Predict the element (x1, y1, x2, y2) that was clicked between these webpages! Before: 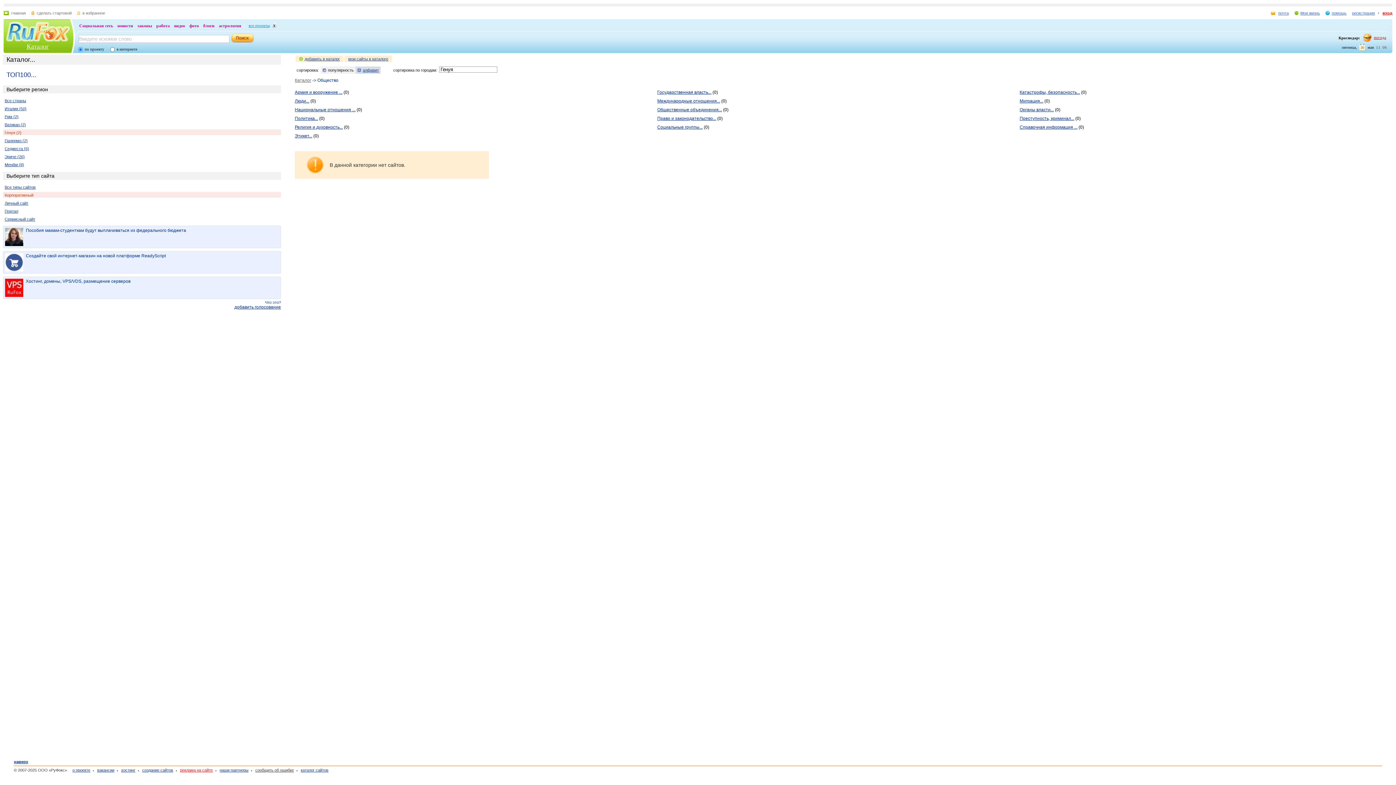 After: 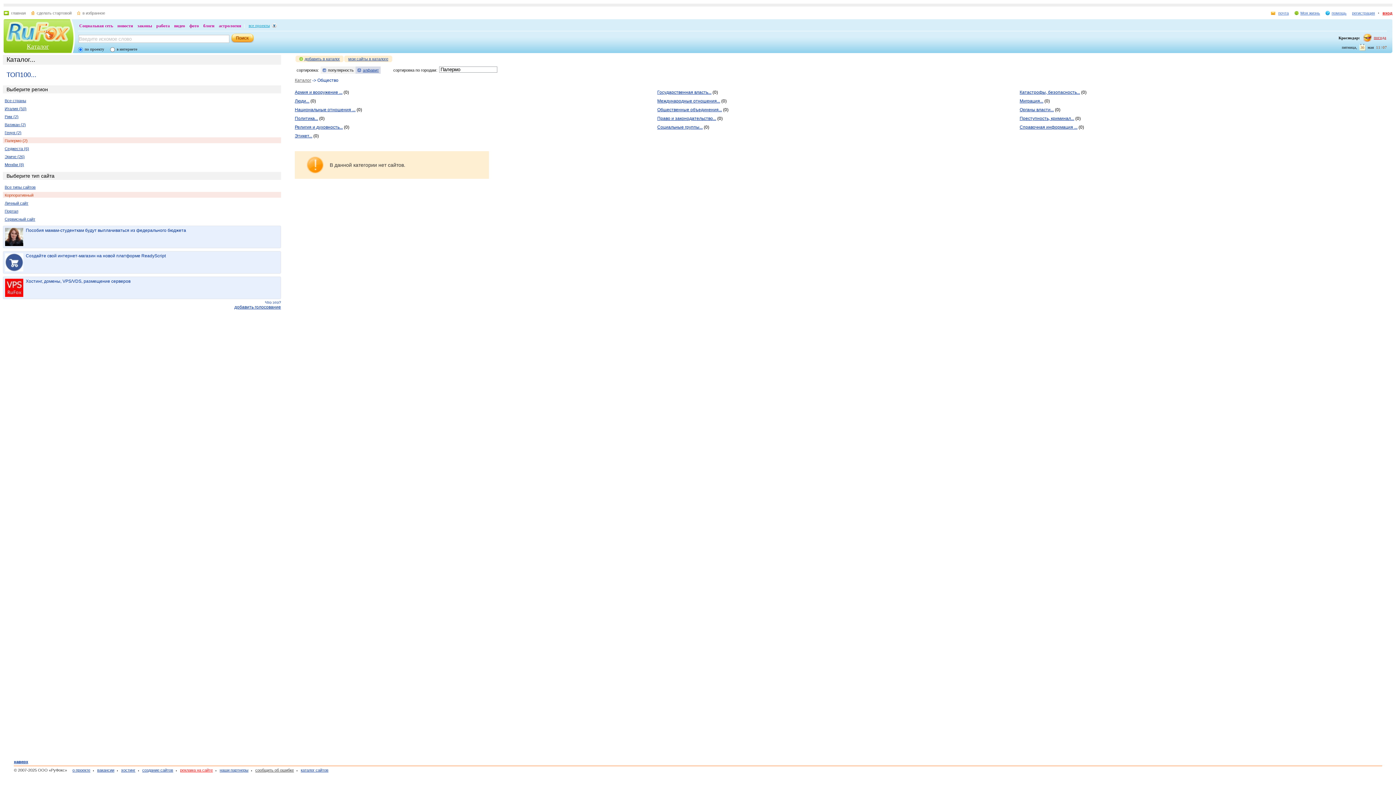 Action: bbox: (4, 138, 27, 142) label: Палермо (2)